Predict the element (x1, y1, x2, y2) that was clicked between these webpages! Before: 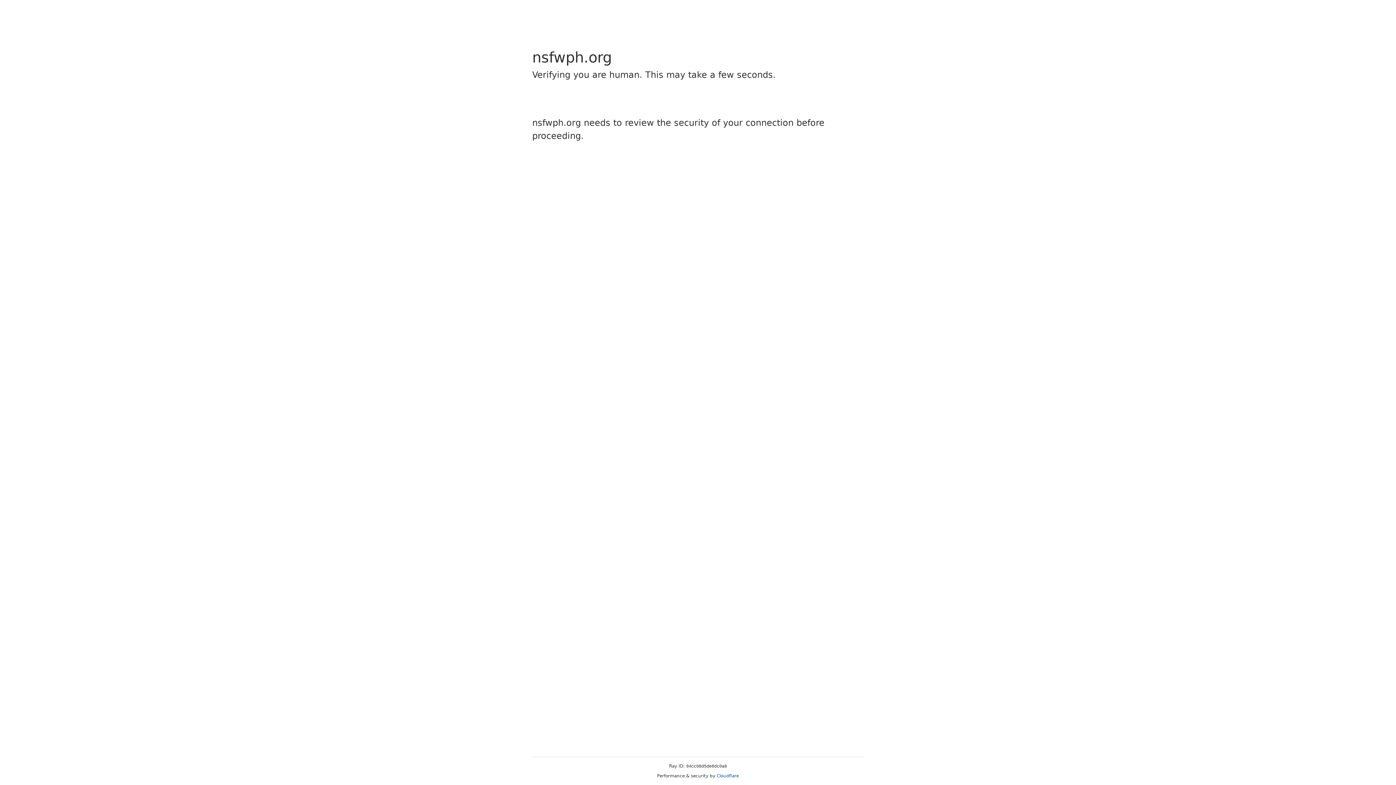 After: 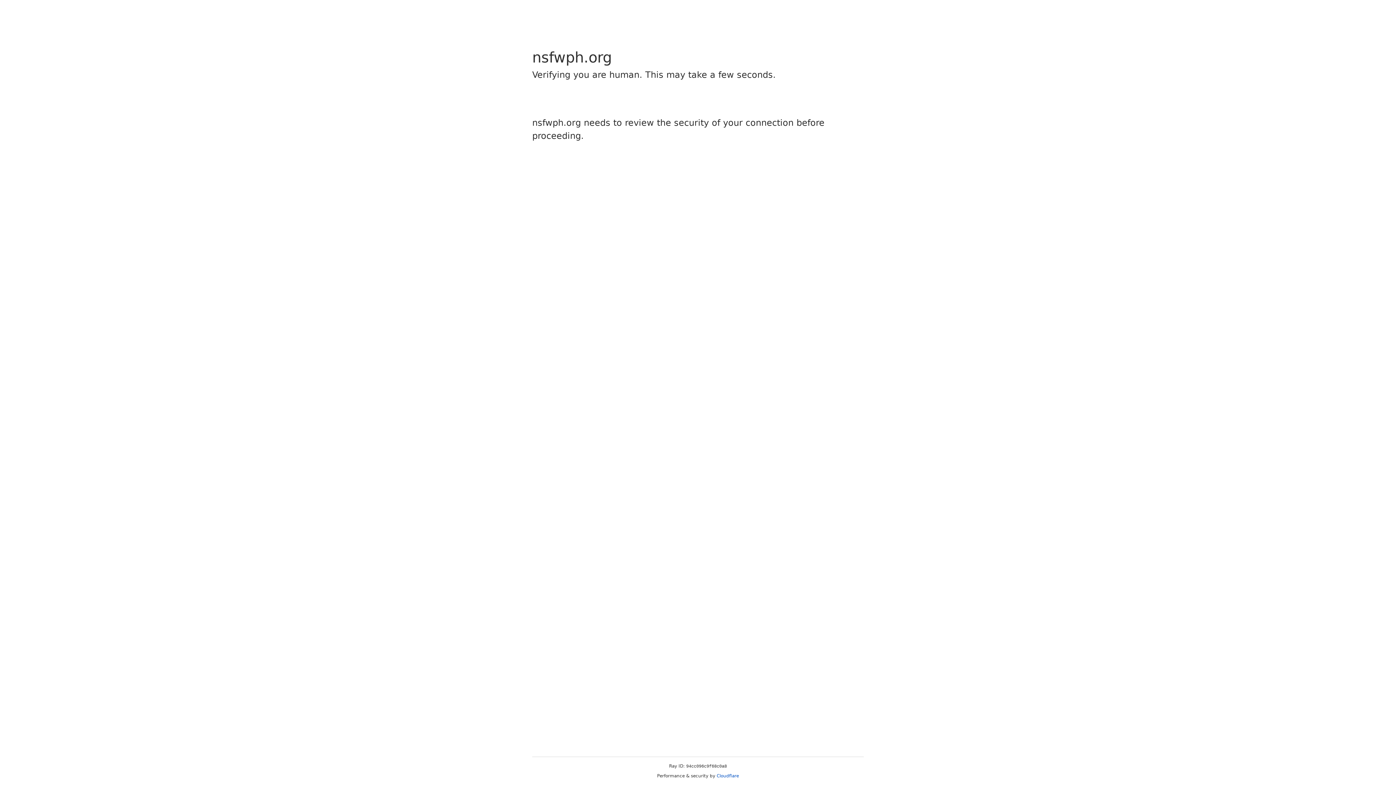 Action: label: Cloudflare bbox: (716, 773, 739, 778)